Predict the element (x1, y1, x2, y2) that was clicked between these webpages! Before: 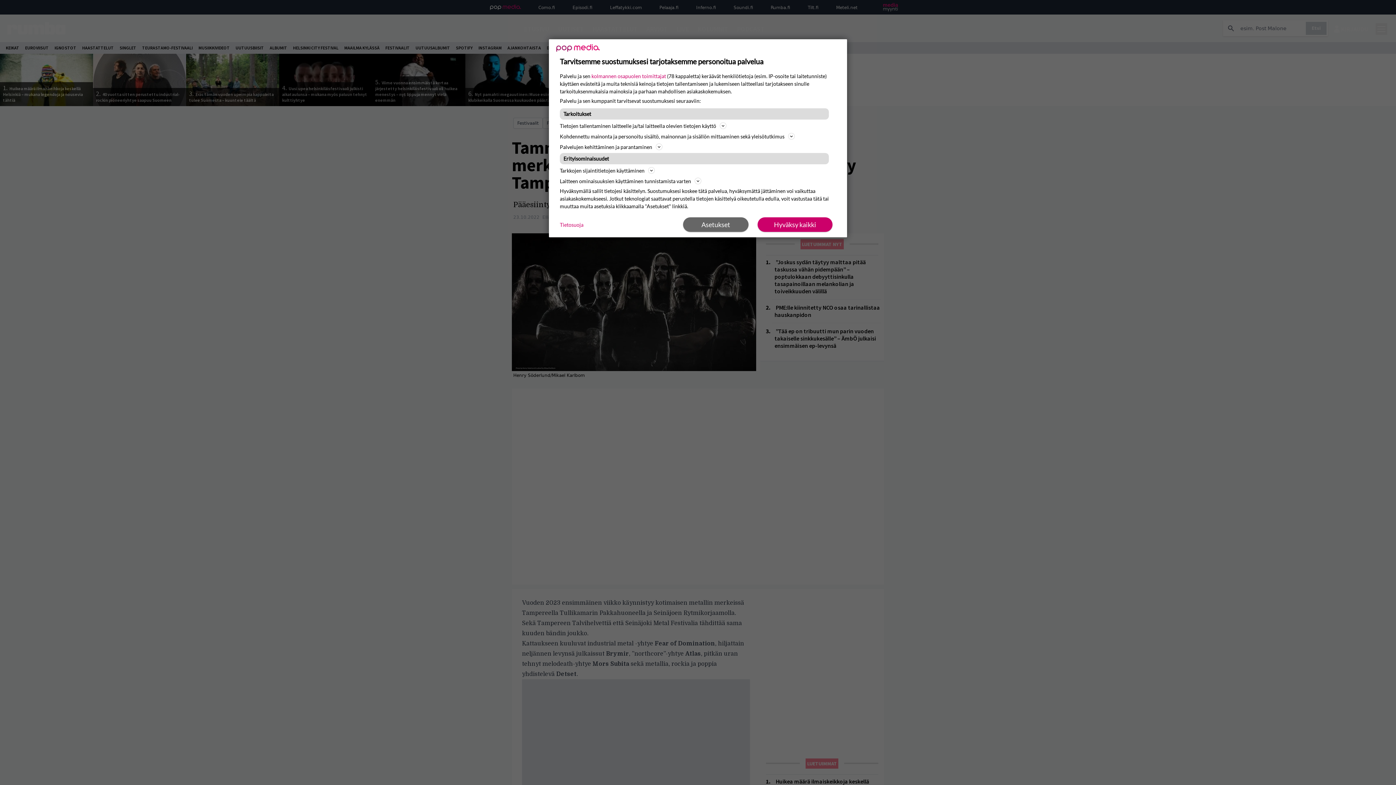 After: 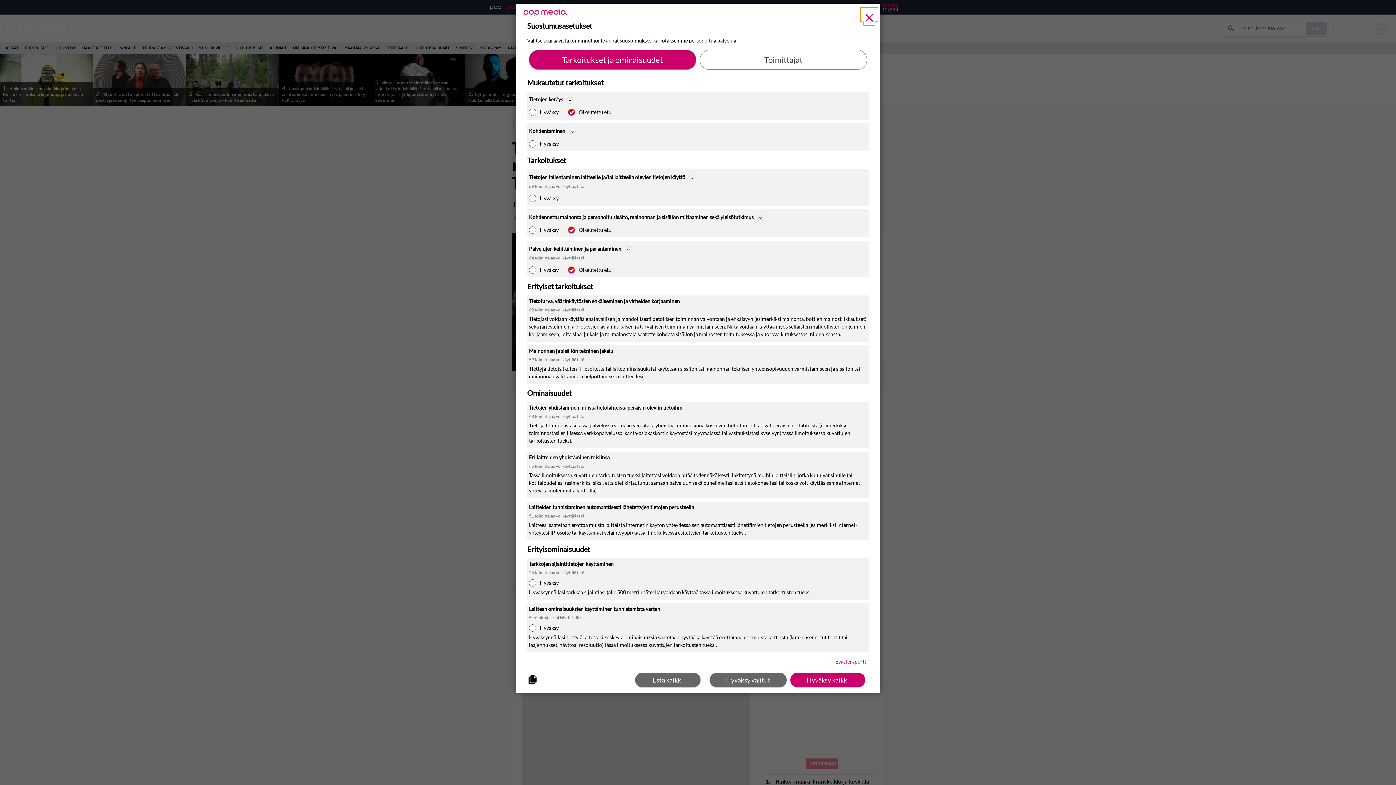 Action: bbox: (683, 217, 748, 232) label: Asetukset